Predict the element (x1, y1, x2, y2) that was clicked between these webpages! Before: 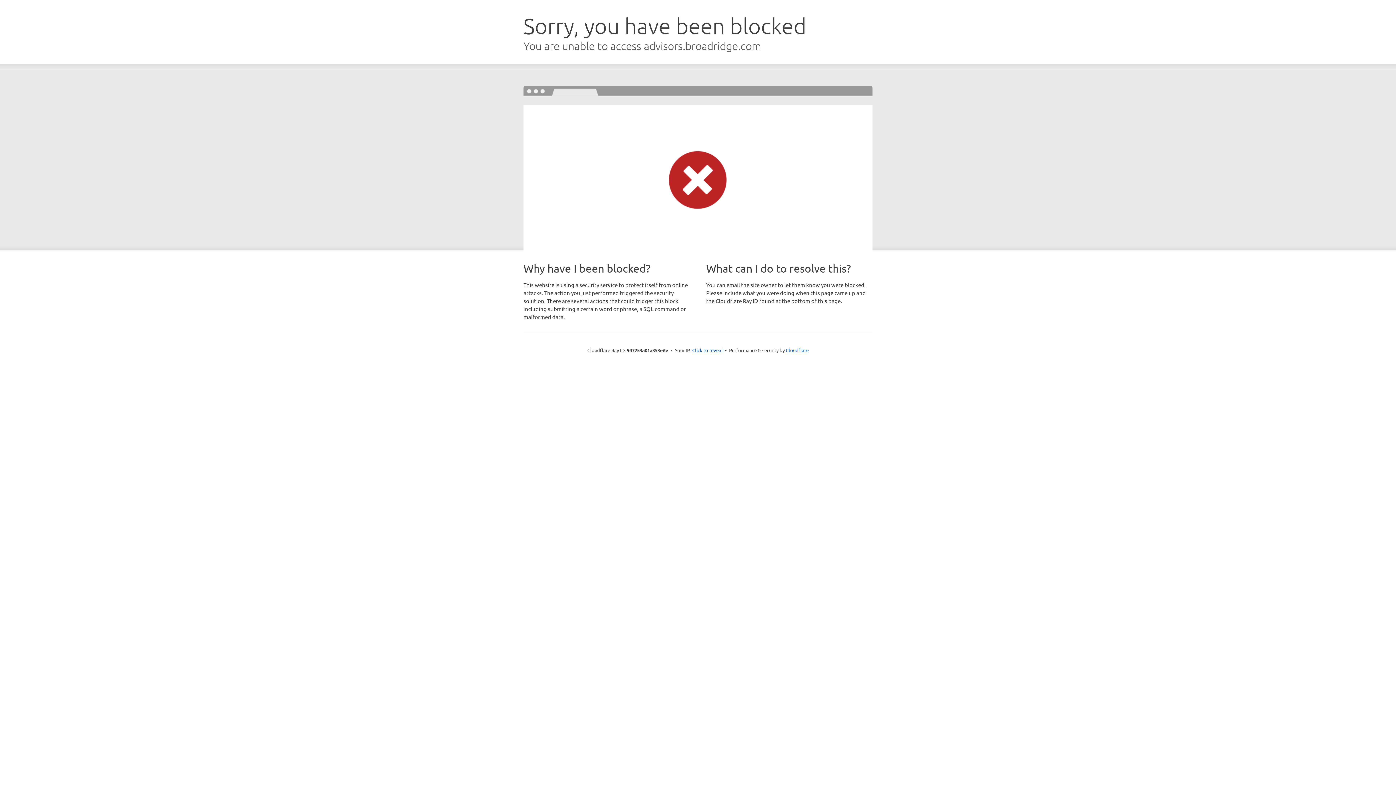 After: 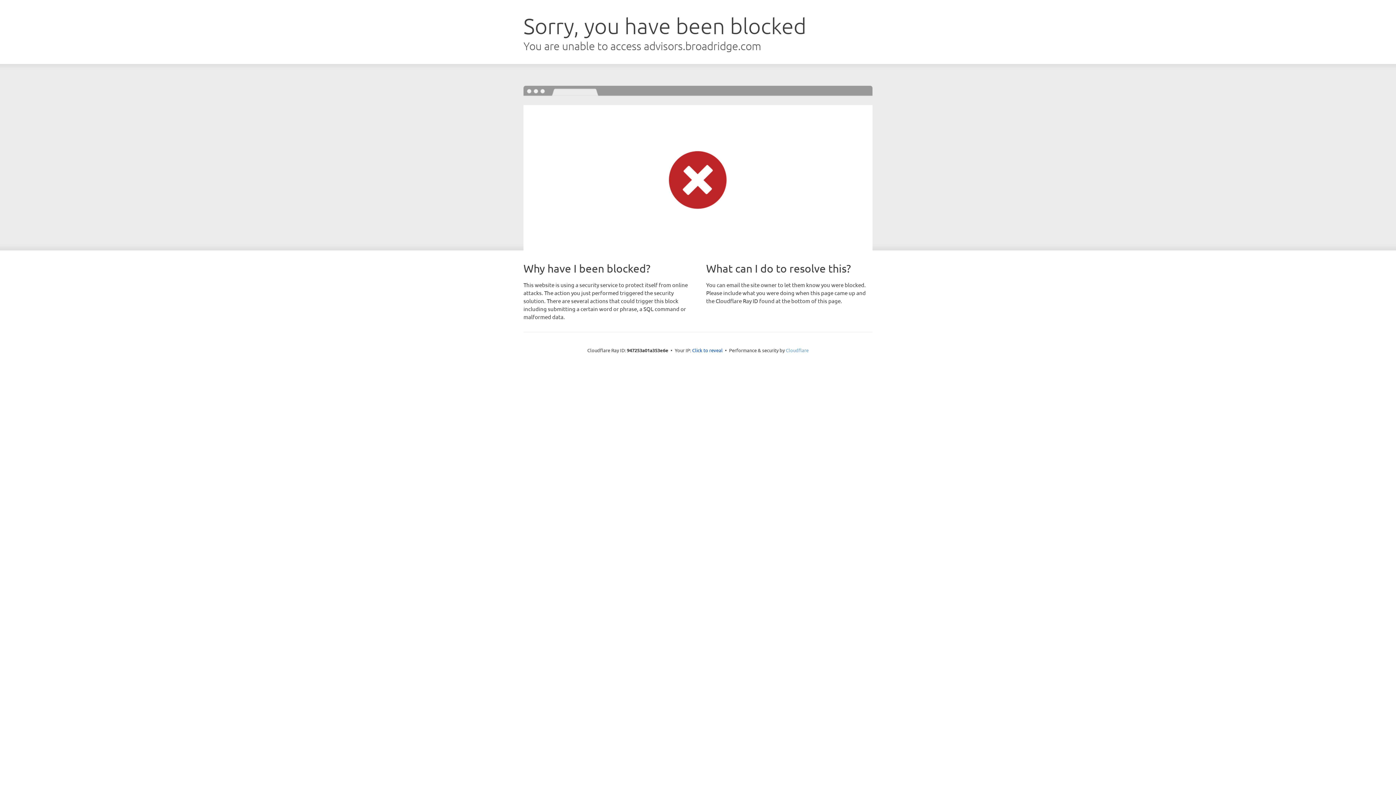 Action: label: Cloudflare bbox: (786, 347, 808, 353)